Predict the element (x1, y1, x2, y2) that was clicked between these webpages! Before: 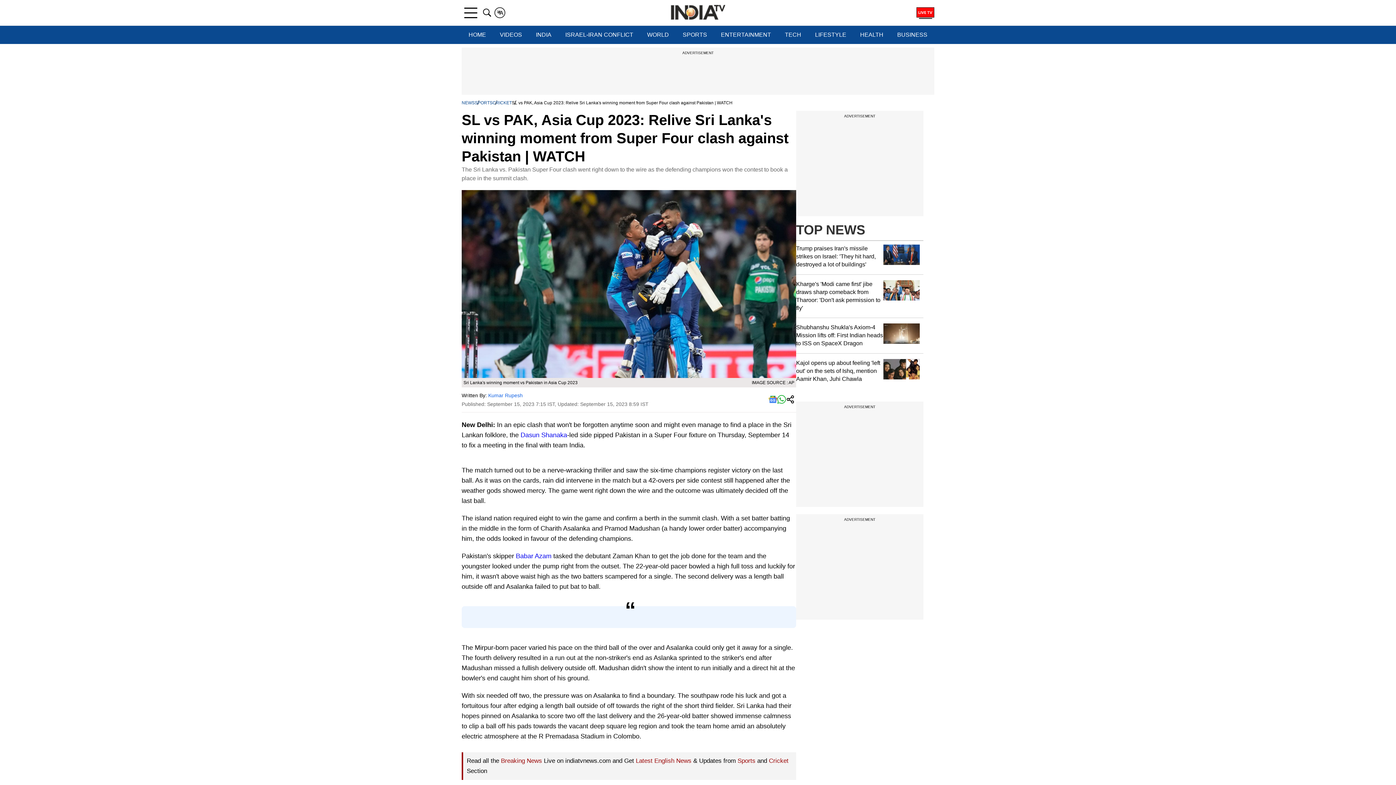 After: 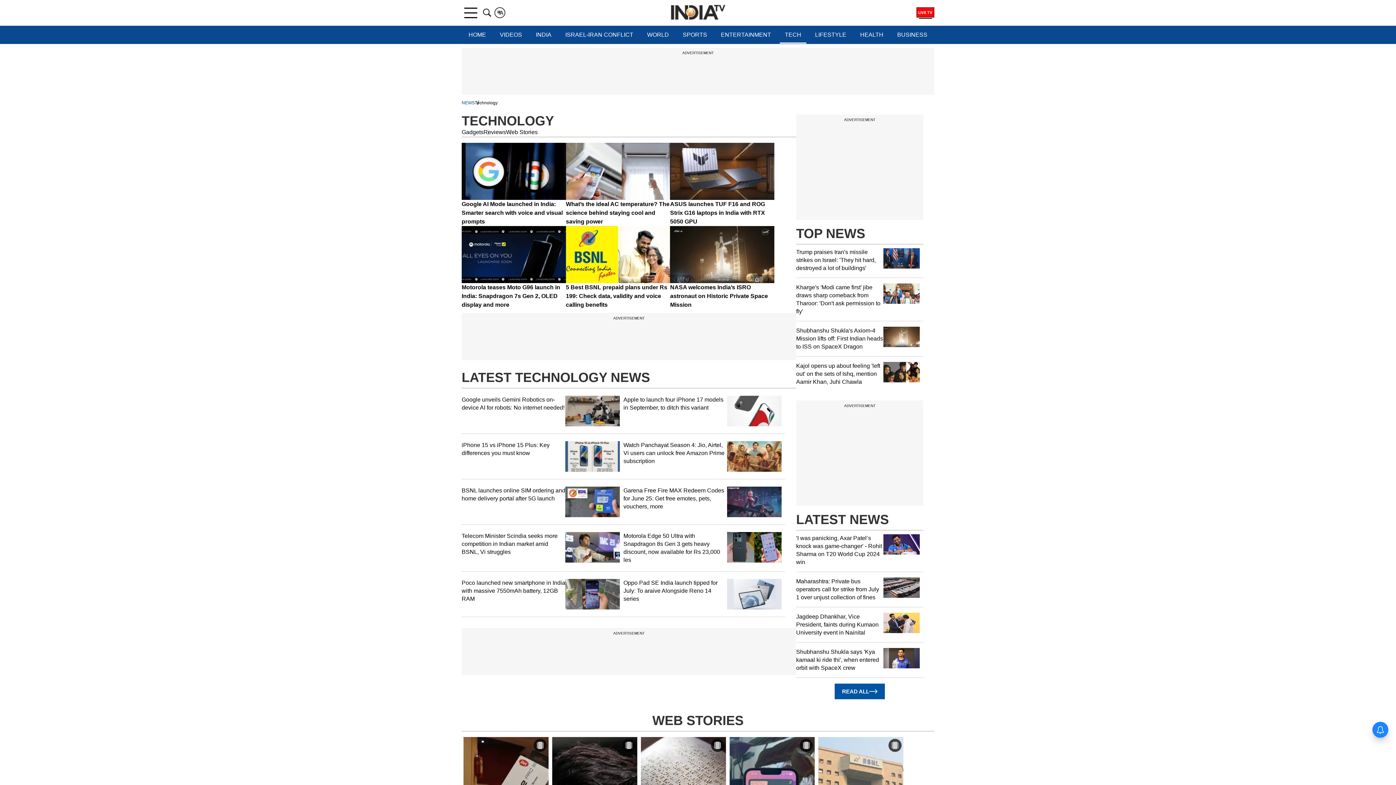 Action: label: TECH bbox: (780, 25, 806, 44)